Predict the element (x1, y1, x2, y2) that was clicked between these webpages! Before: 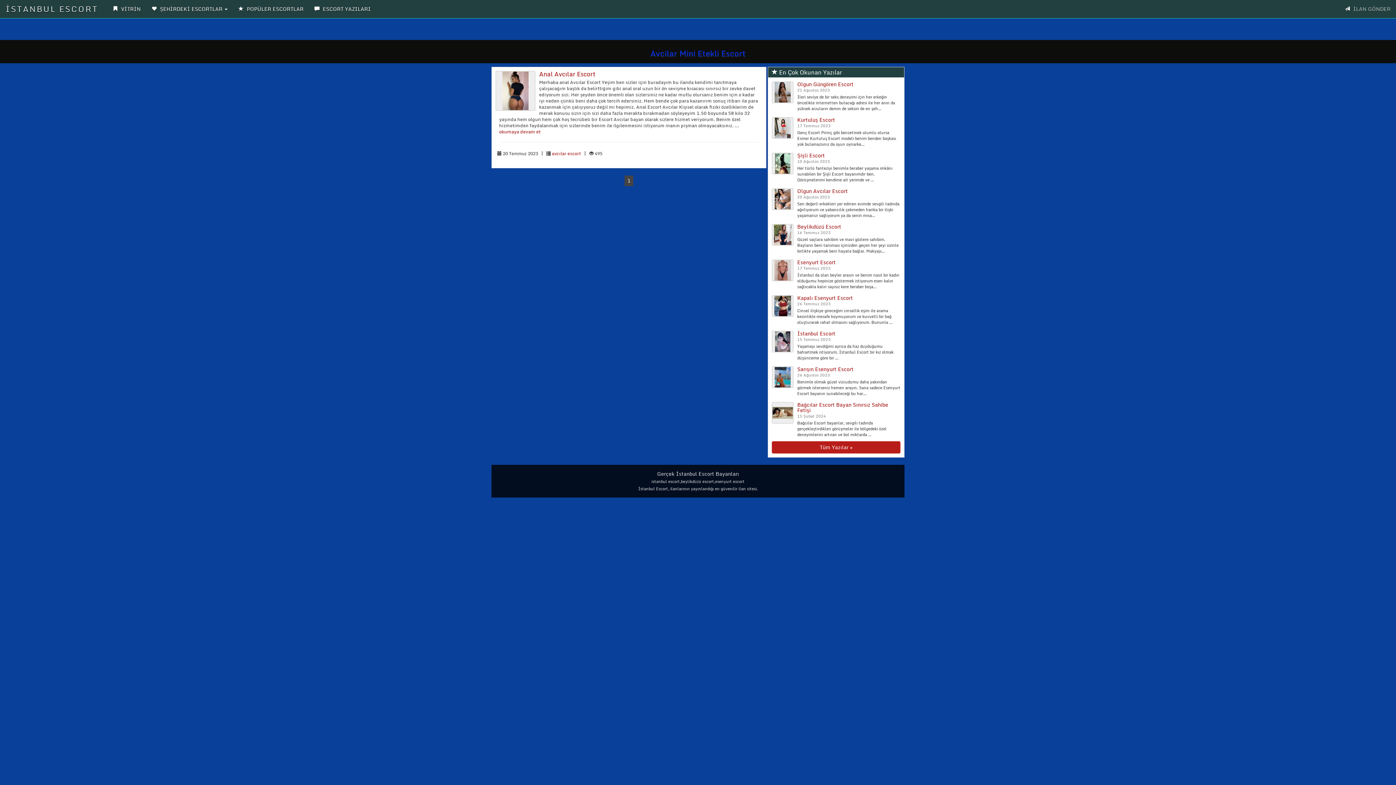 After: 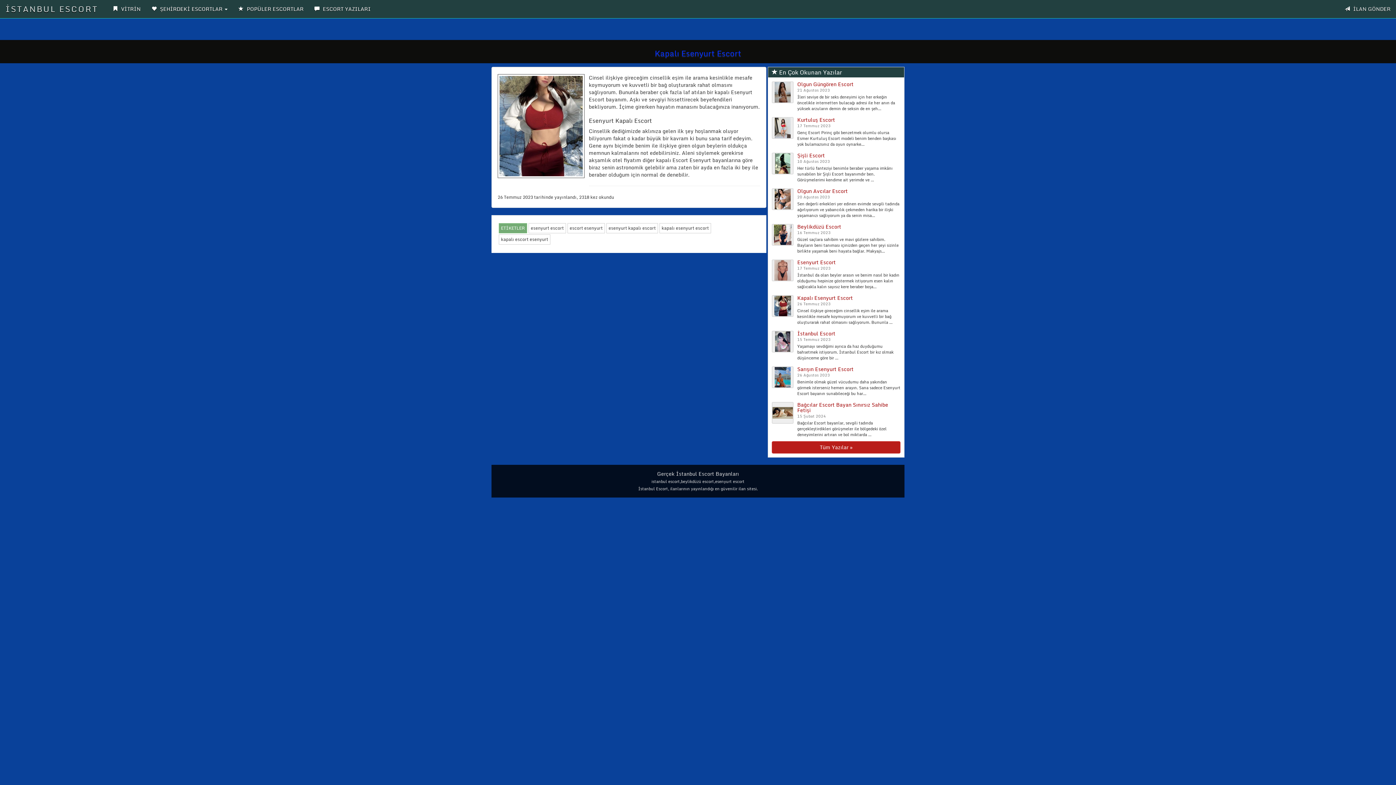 Action: bbox: (772, 301, 793, 309)